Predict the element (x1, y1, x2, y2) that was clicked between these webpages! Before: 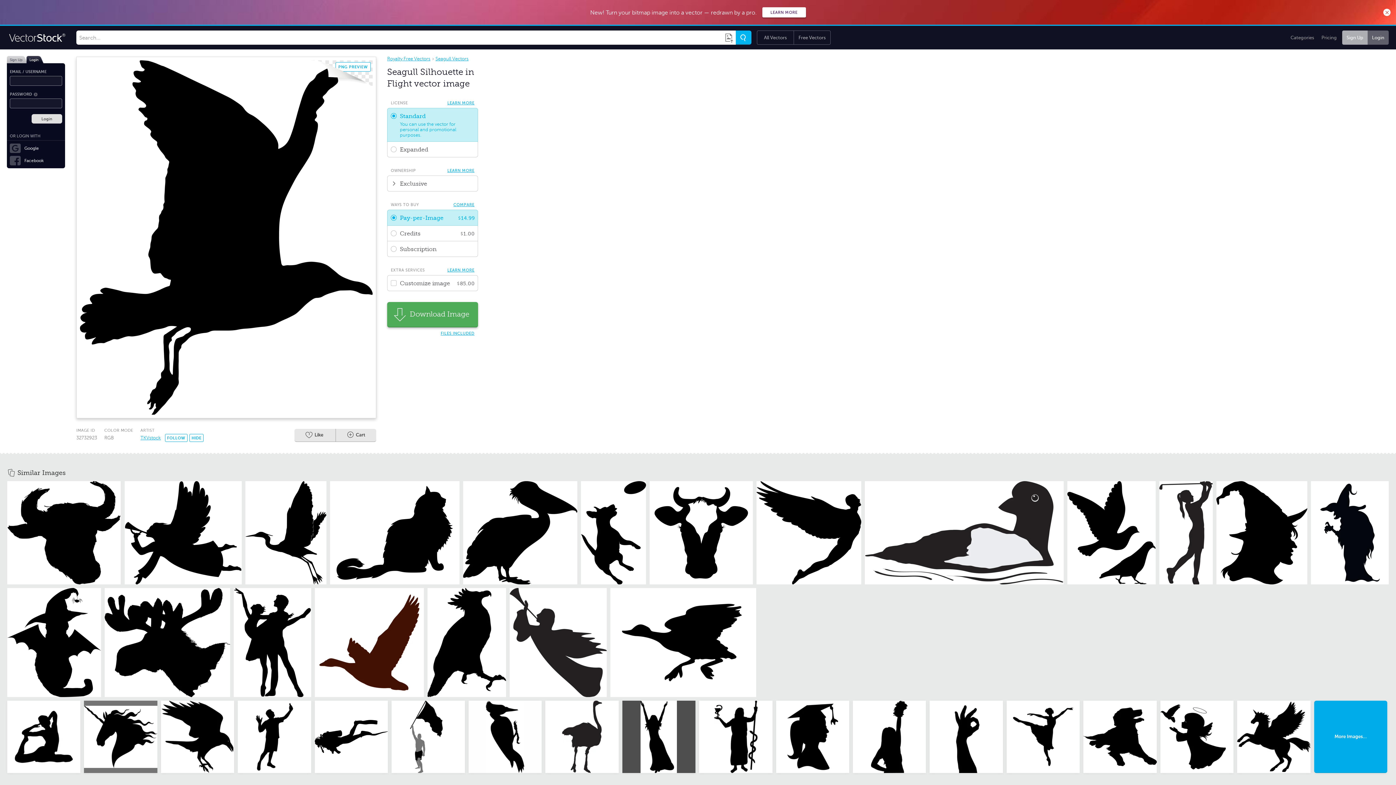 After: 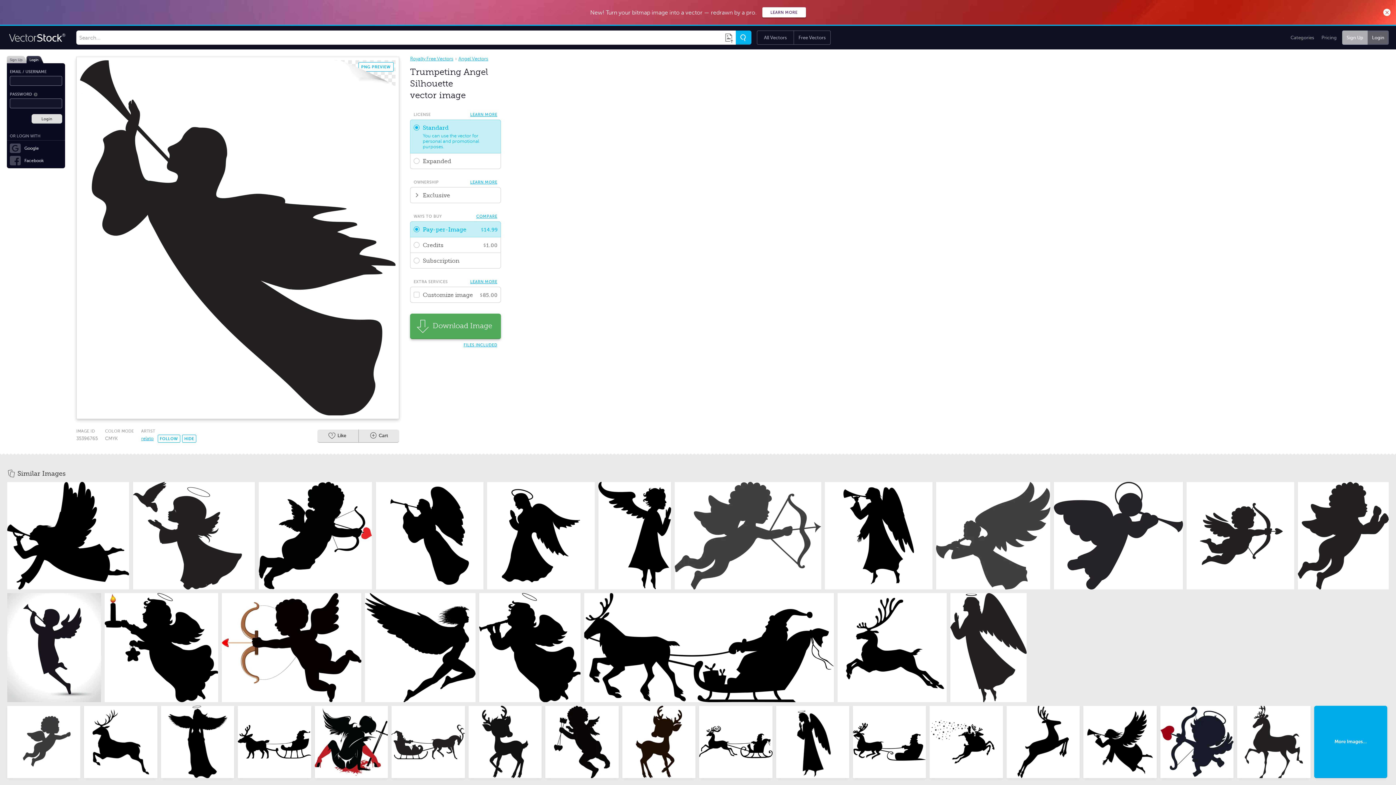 Action: bbox: (509, 588, 606, 697)